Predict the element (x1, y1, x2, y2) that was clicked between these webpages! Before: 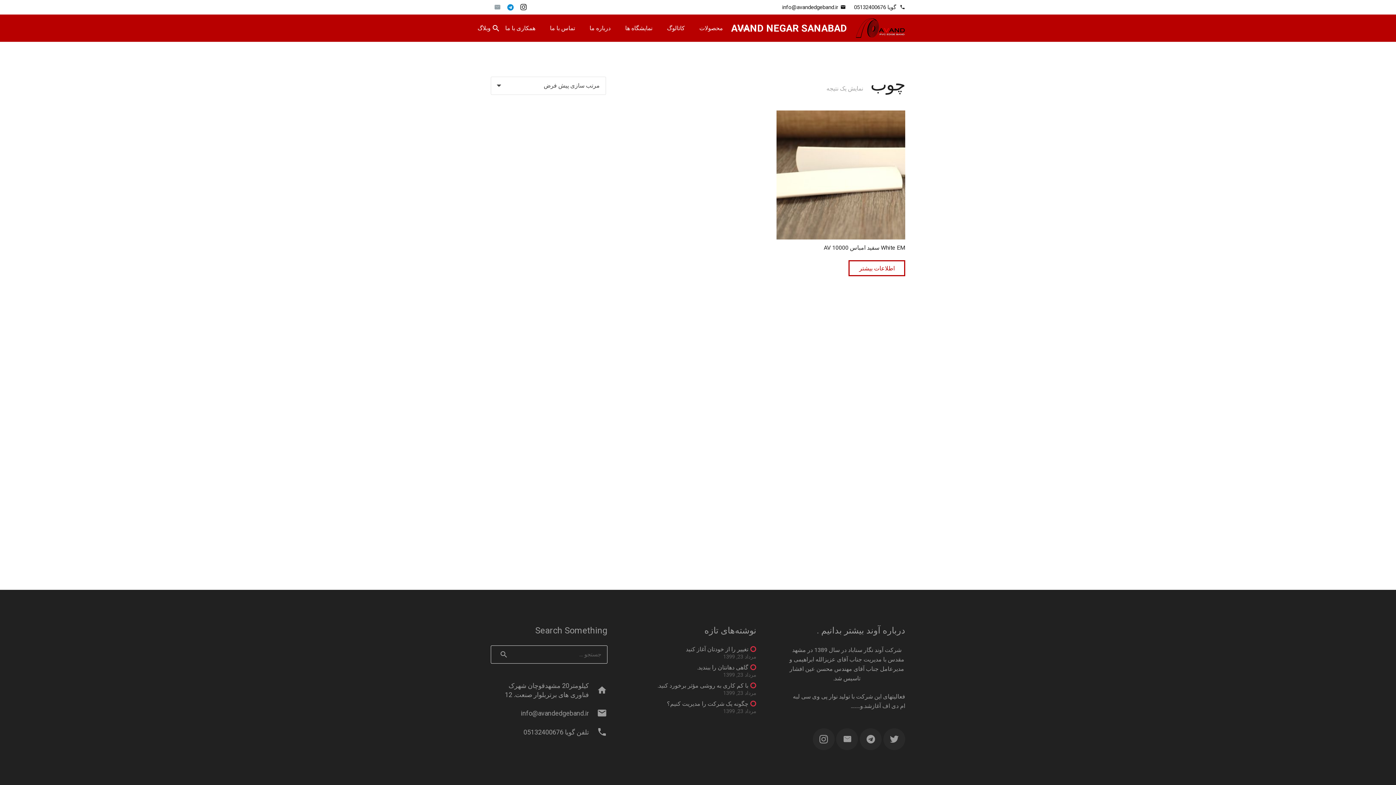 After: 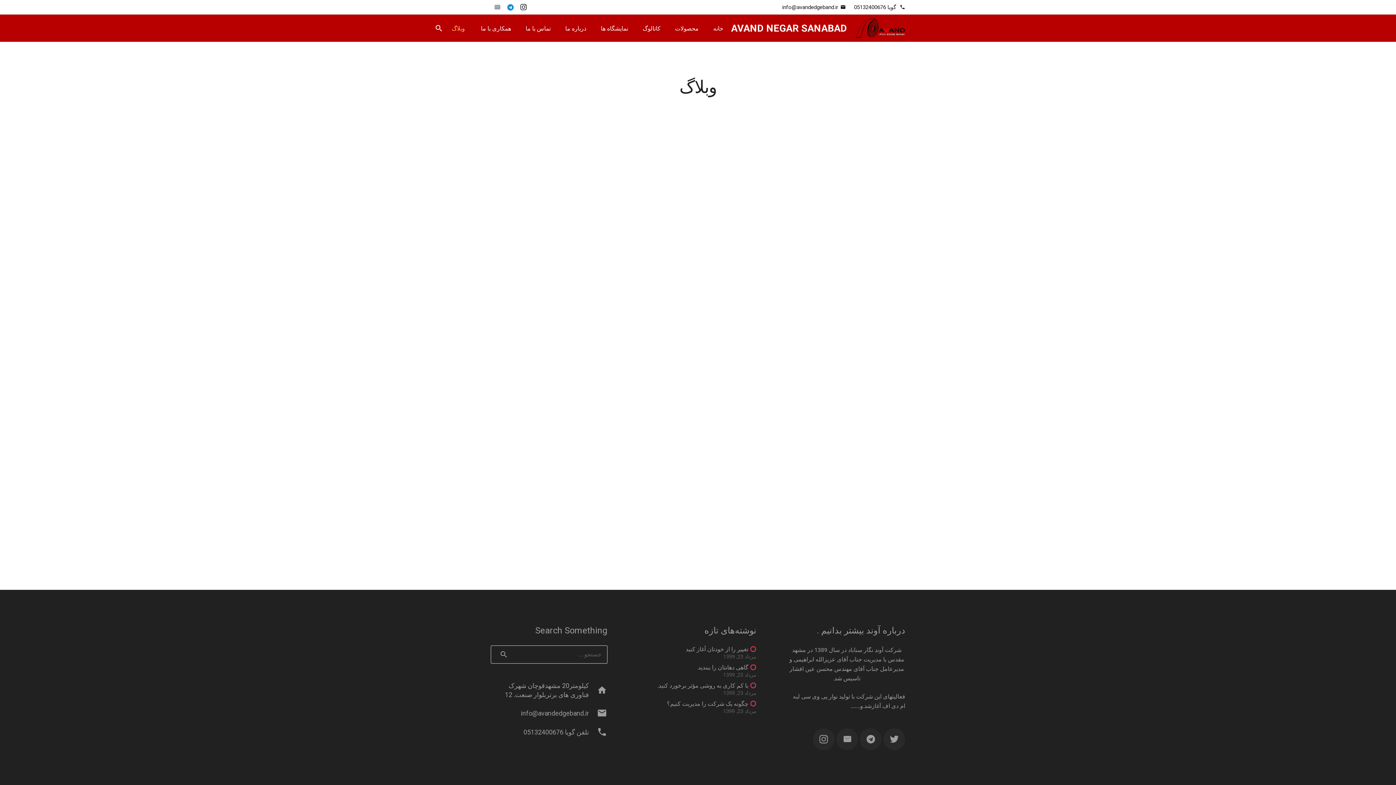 Action: label: وبلاگ bbox: (470, 19, 498, 37)